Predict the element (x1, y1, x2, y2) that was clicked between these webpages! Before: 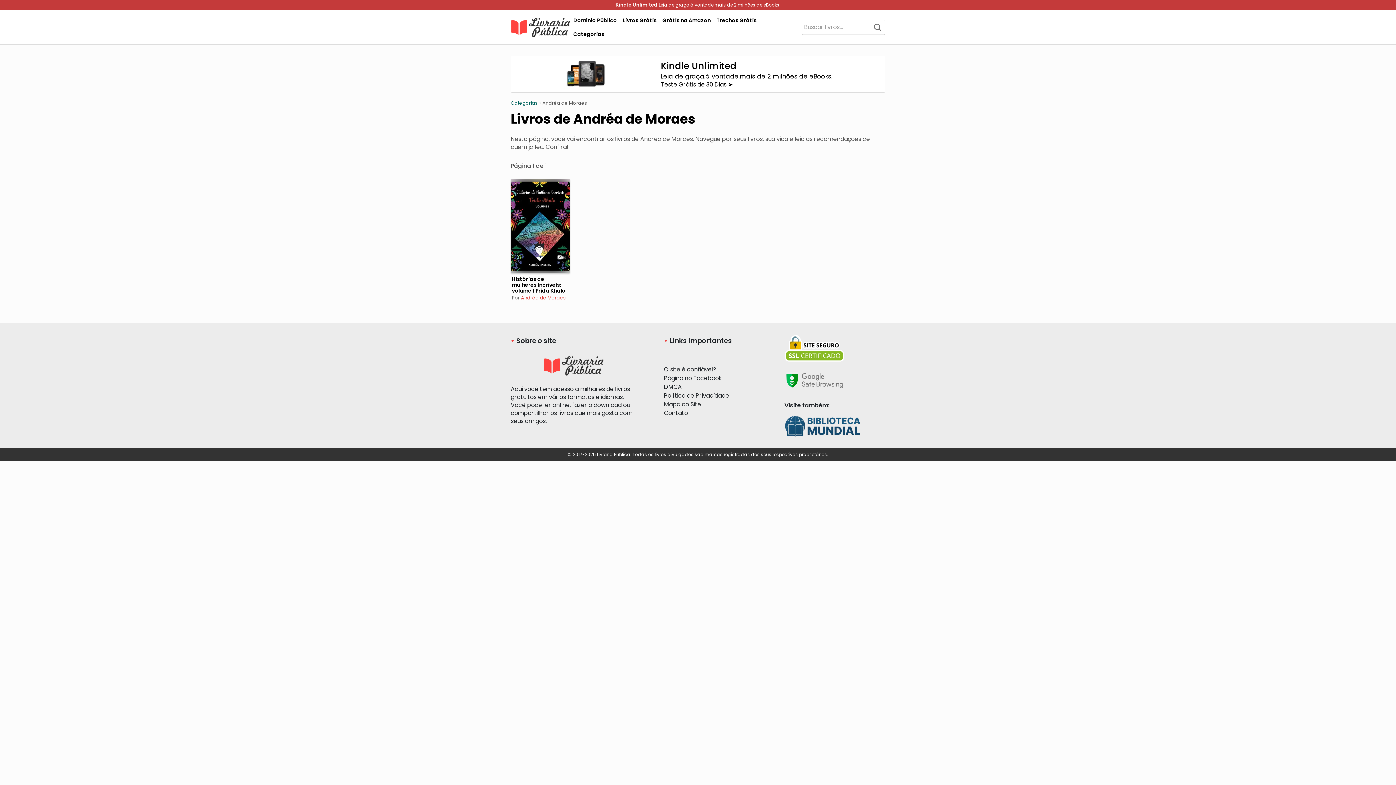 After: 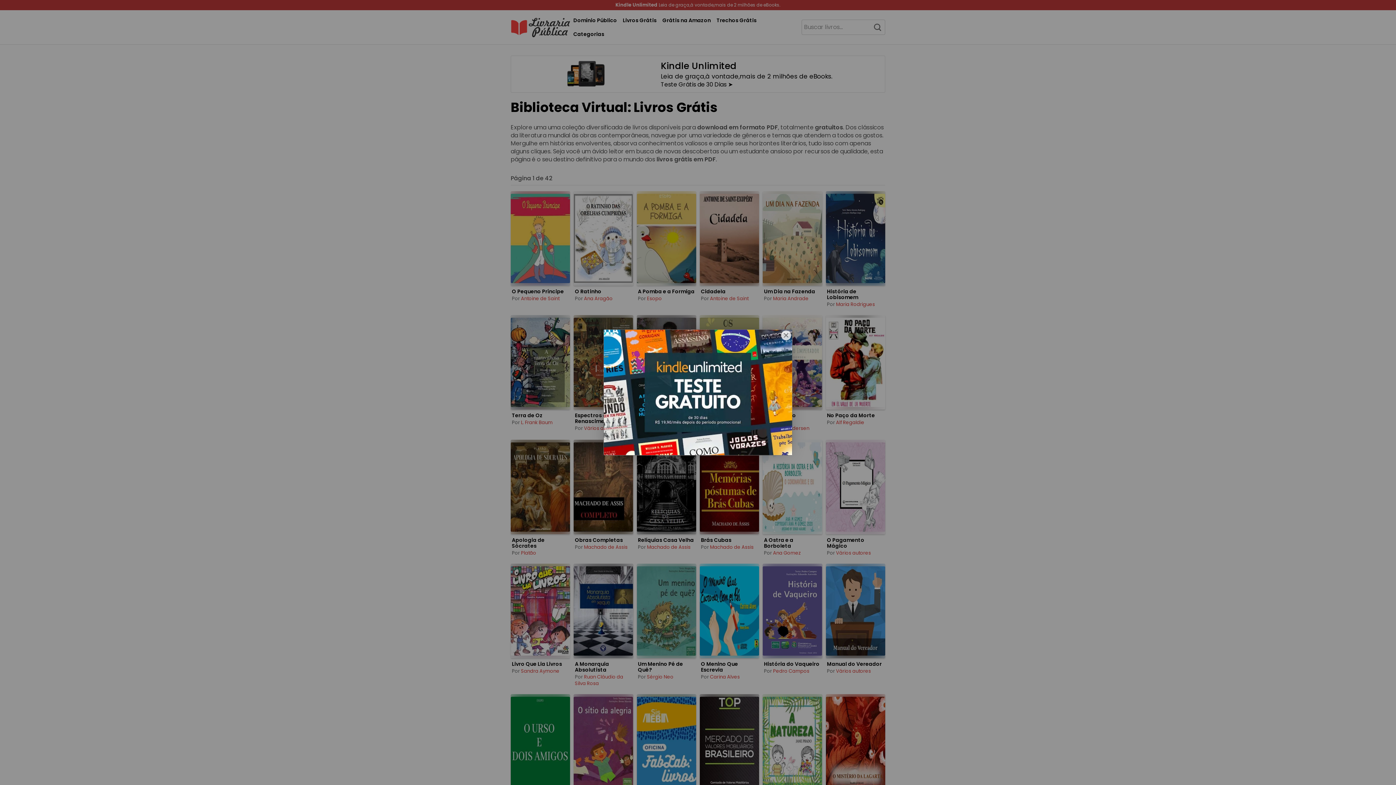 Action: label: Livros Grátis bbox: (620, 13, 659, 27)